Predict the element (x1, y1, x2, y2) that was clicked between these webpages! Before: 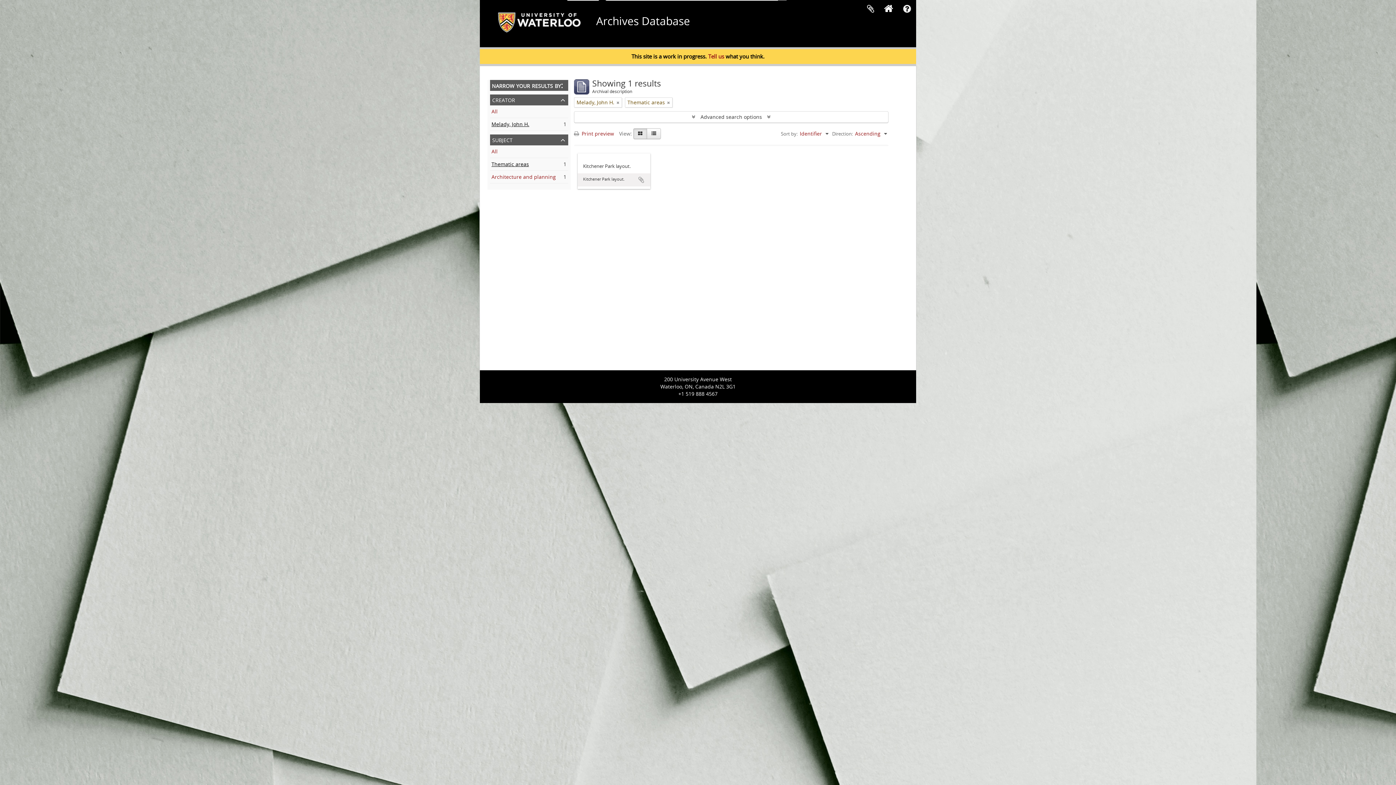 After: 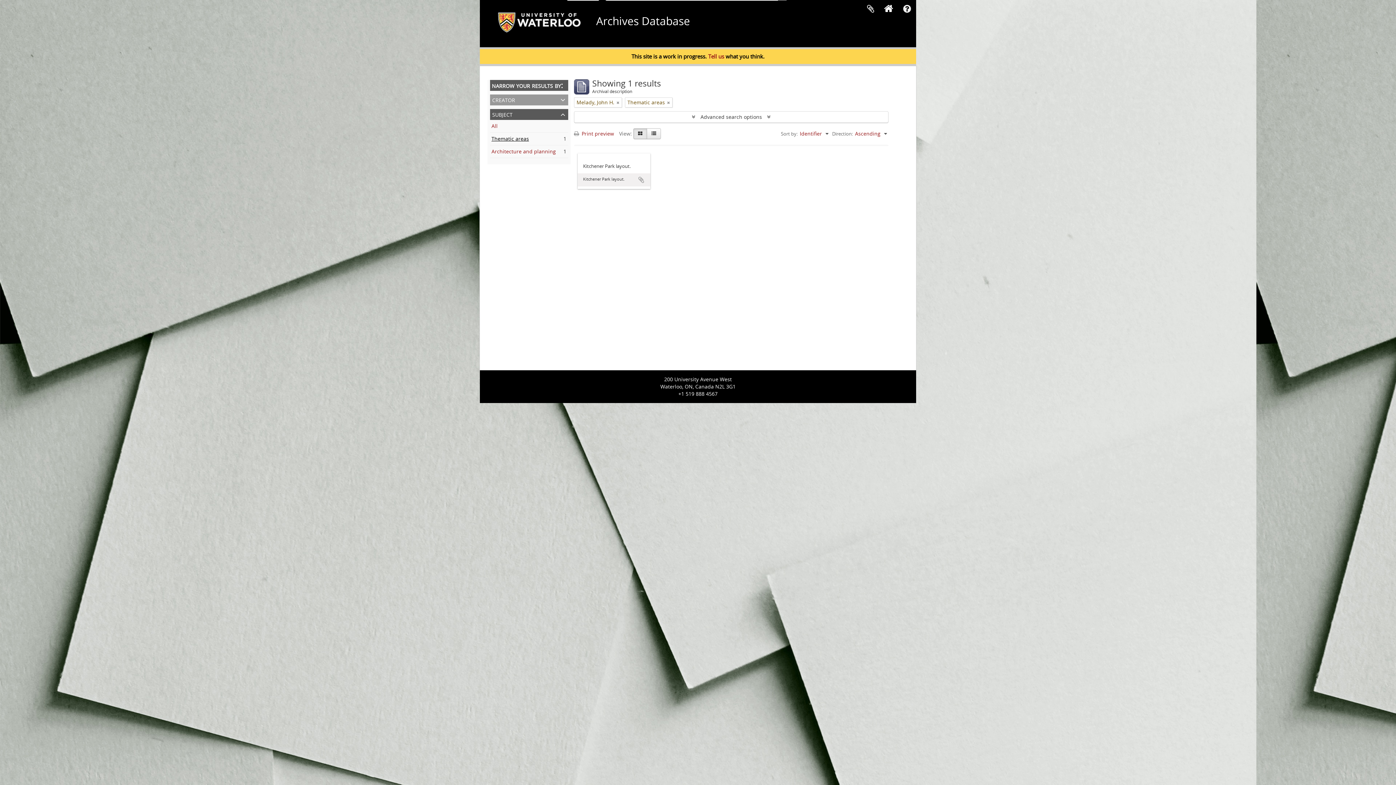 Action: bbox: (490, 94, 568, 105) label: creator